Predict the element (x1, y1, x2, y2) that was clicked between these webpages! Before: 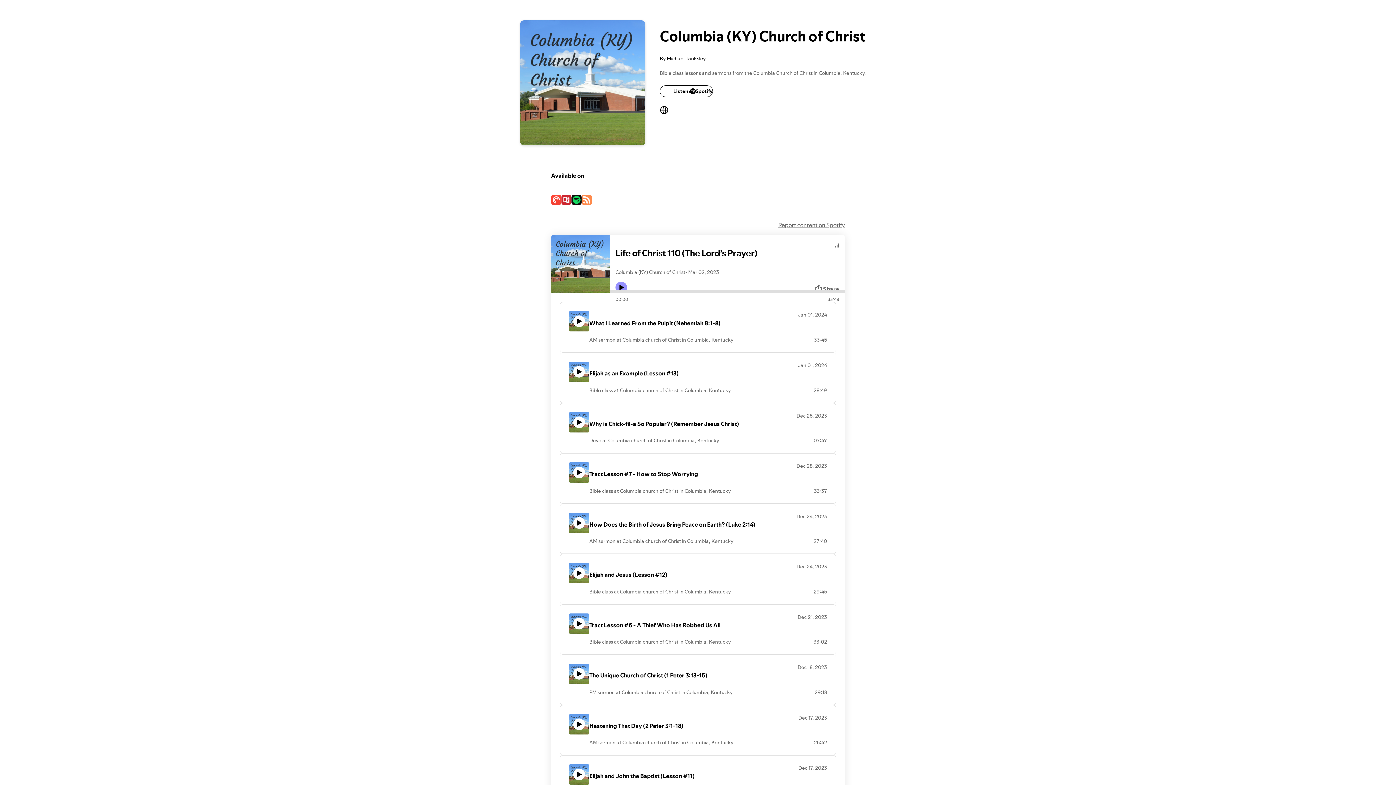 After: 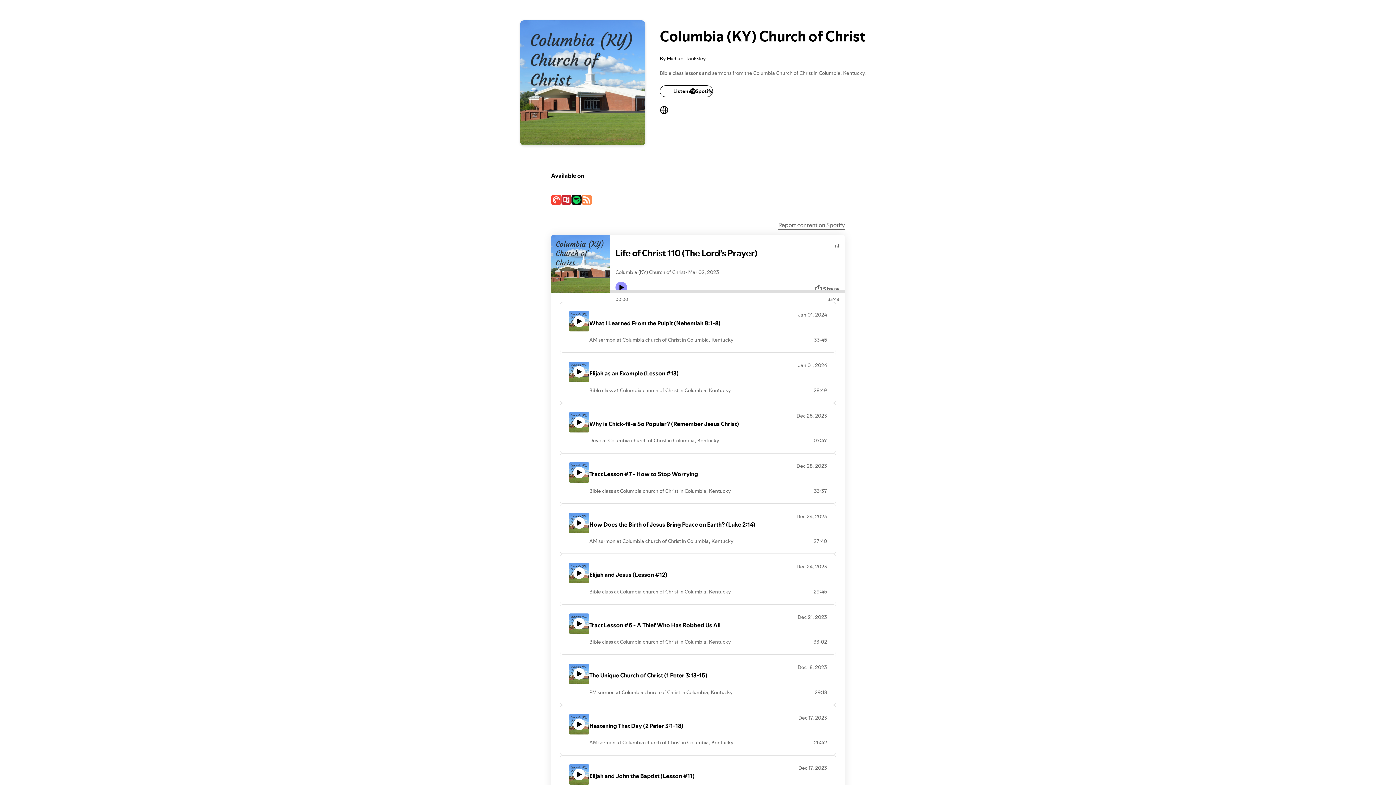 Action: label: Report content on Spotify bbox: (778, 221, 845, 229)